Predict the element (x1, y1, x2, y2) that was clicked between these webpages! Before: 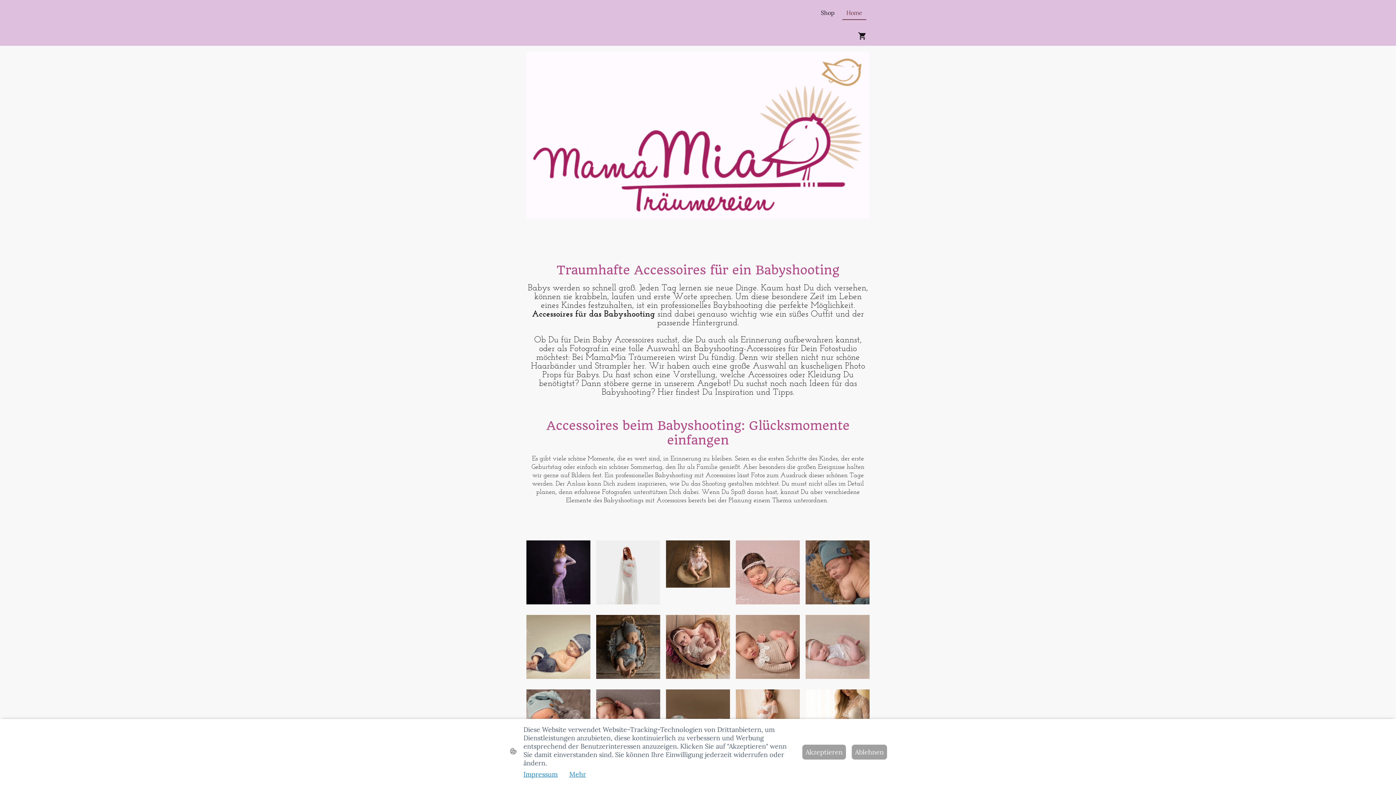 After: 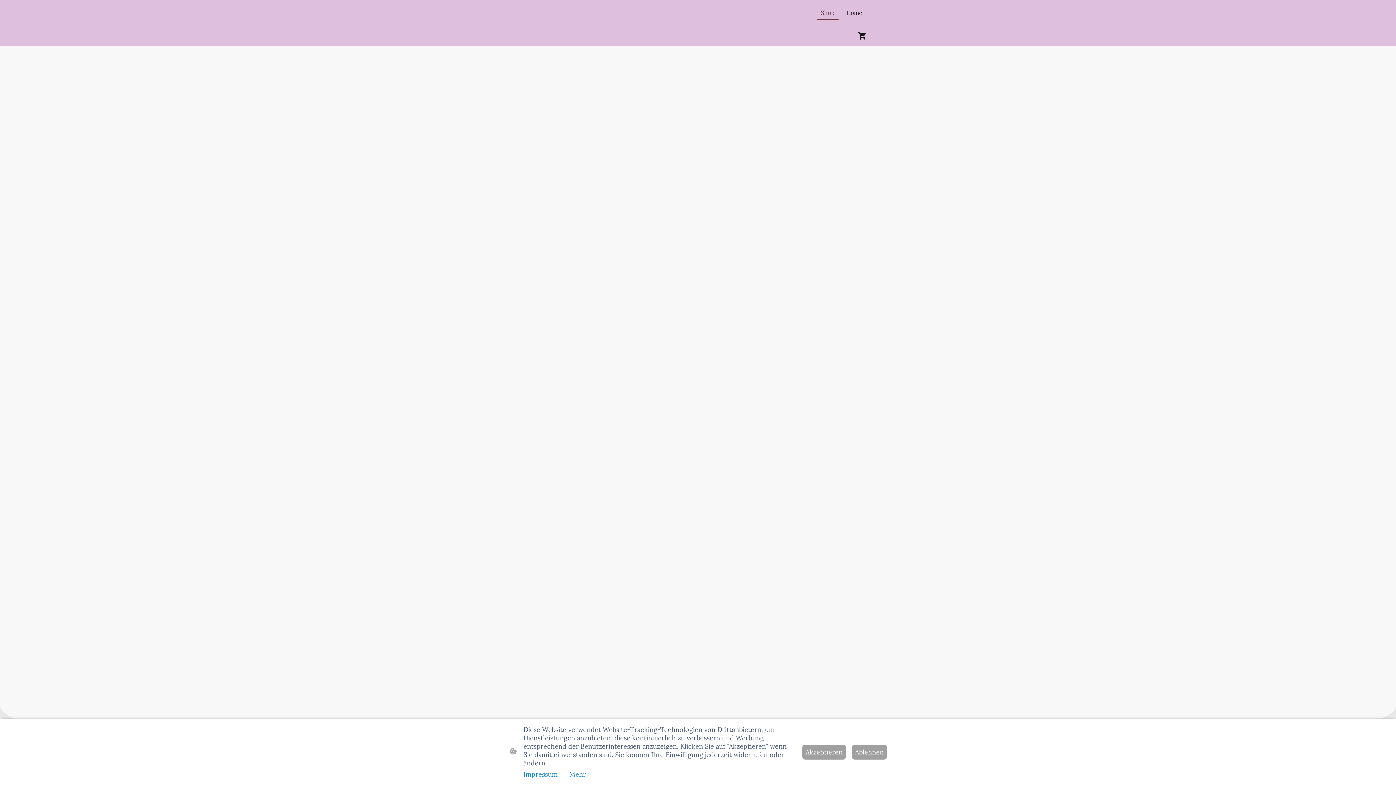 Action: bbox: (596, 672, 660, 681)